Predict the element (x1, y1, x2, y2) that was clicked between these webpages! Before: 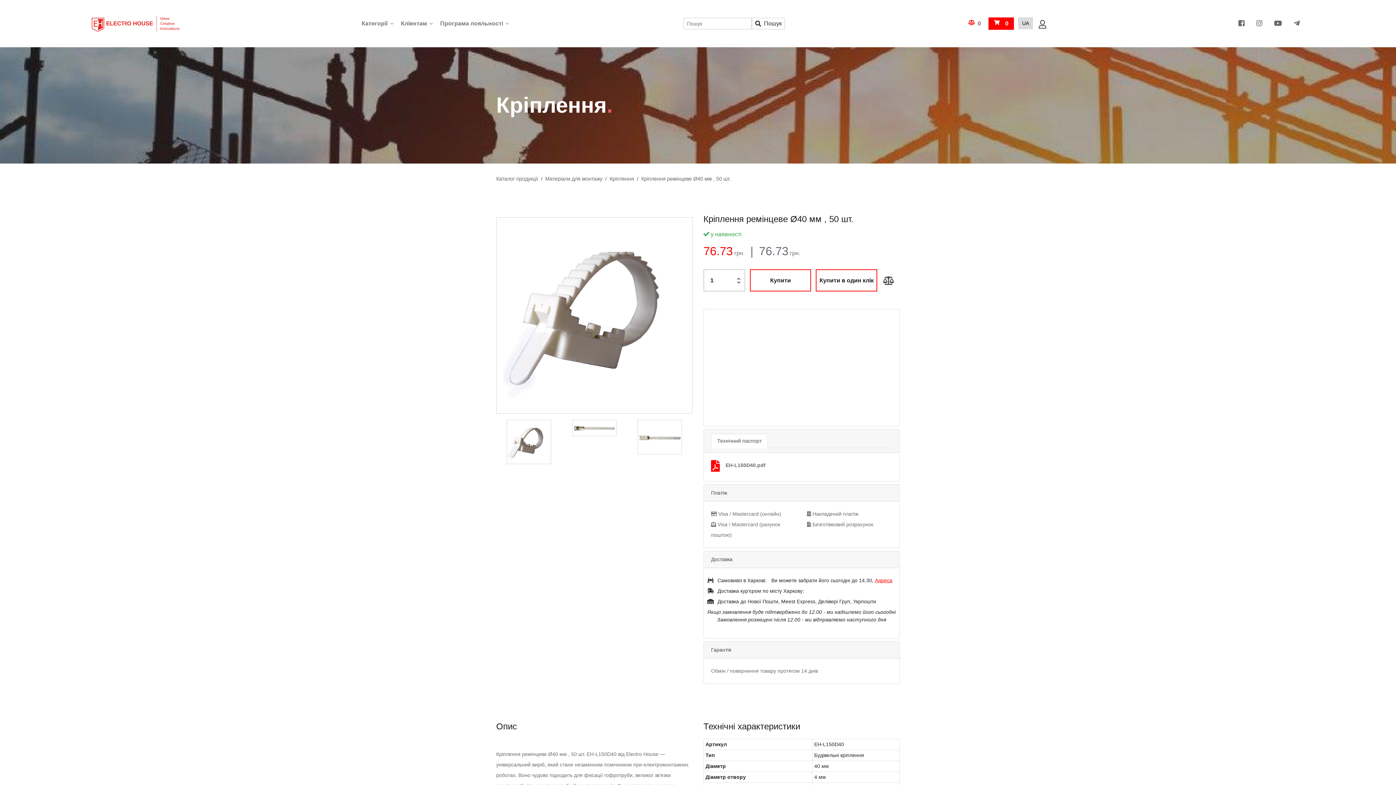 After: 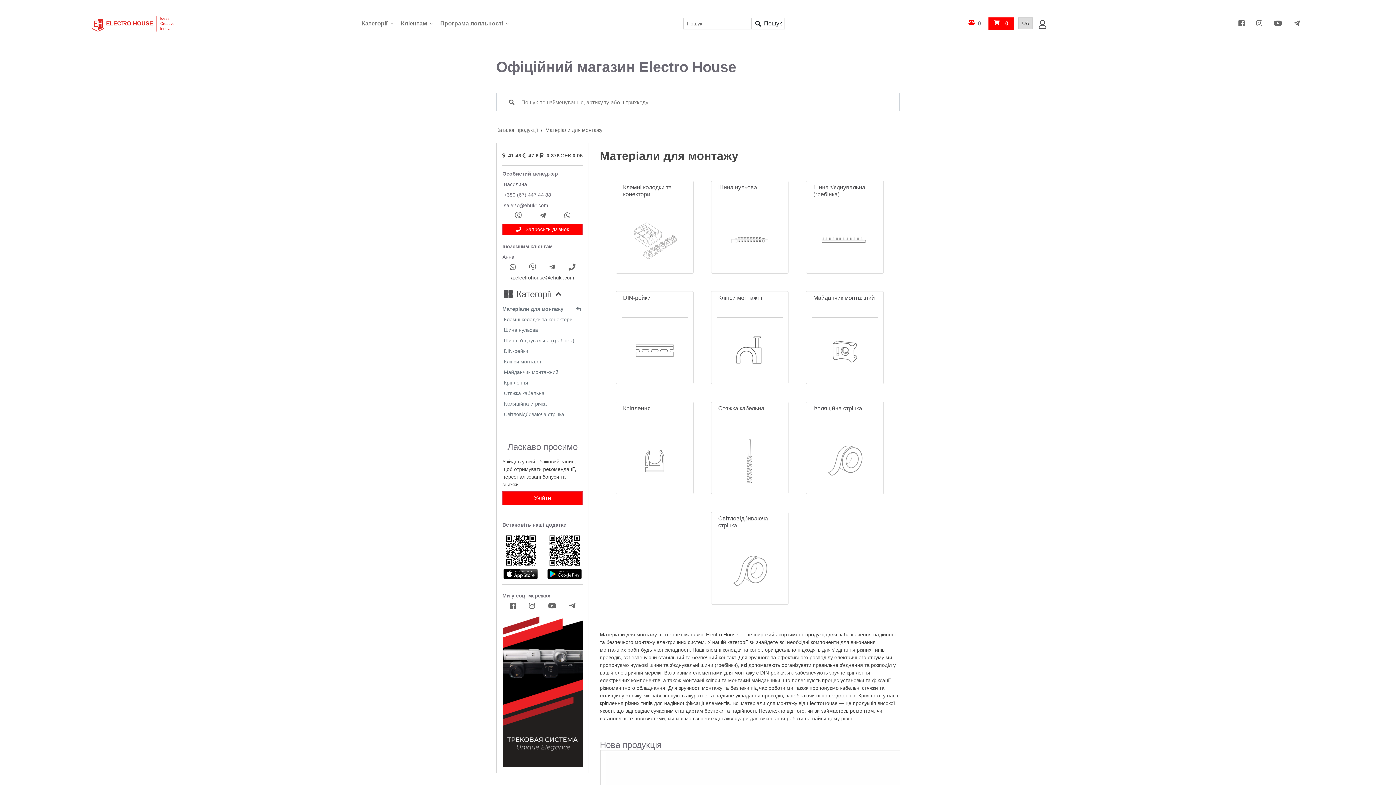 Action: label: Матеріали для монтажу bbox: (545, 176, 602, 181)